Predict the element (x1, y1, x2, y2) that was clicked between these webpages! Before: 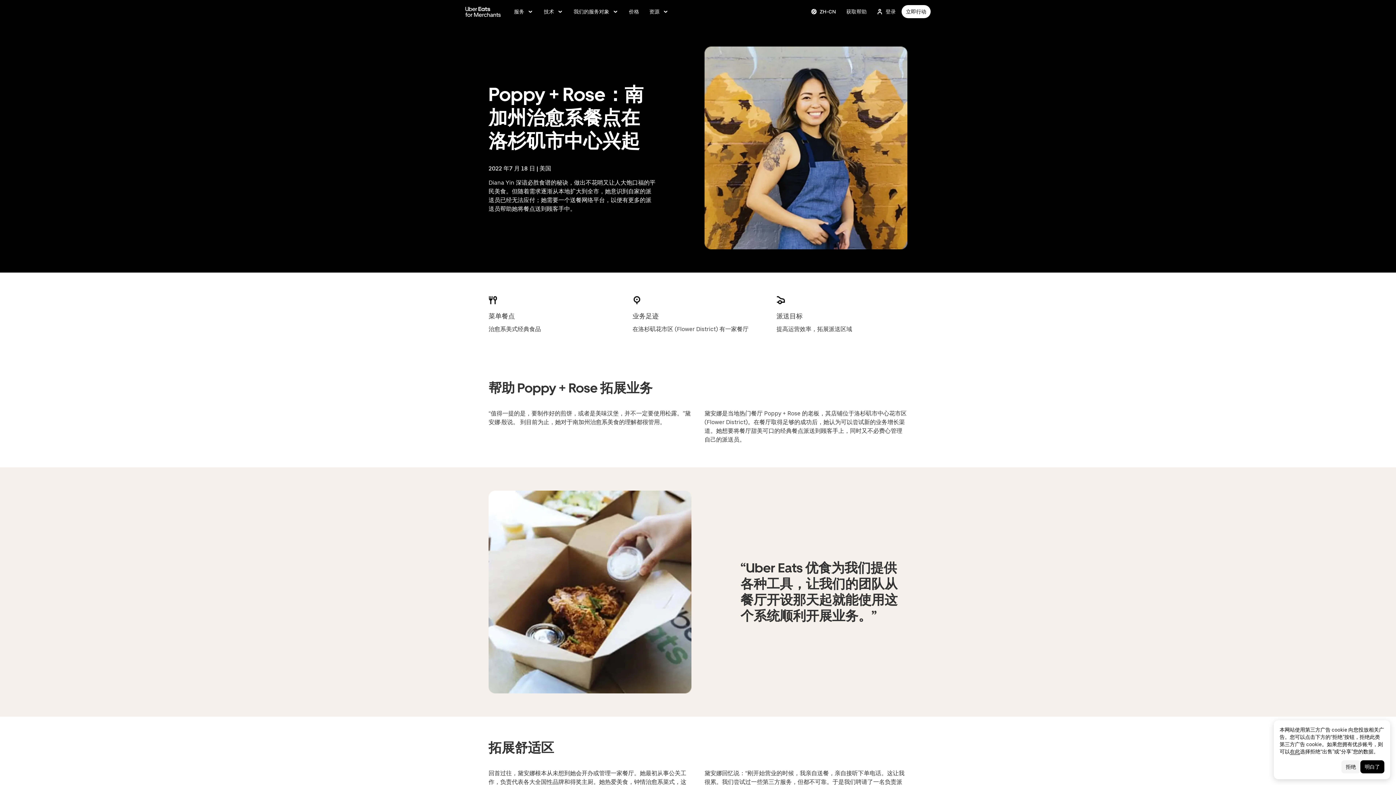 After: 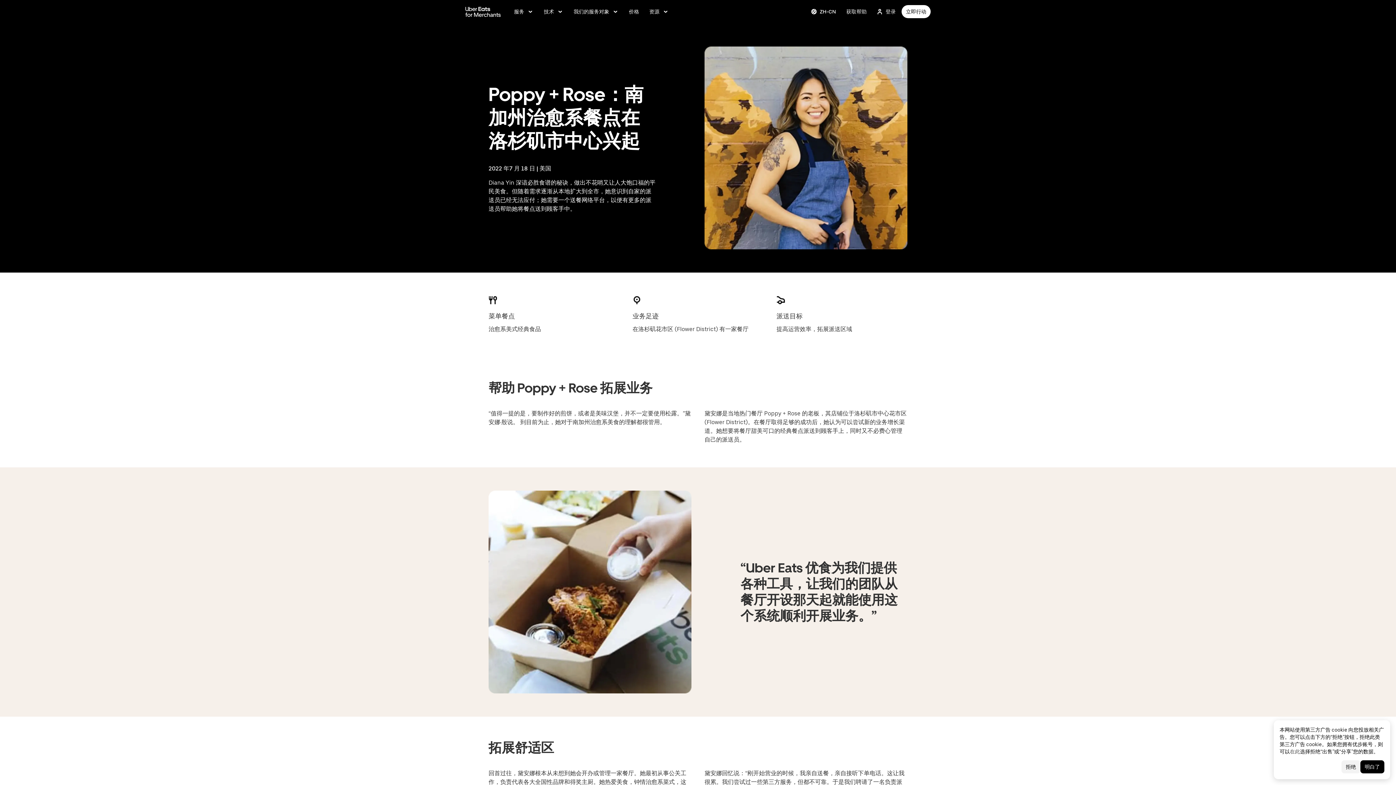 Action: bbox: (1290, 749, 1300, 754) label: 在此